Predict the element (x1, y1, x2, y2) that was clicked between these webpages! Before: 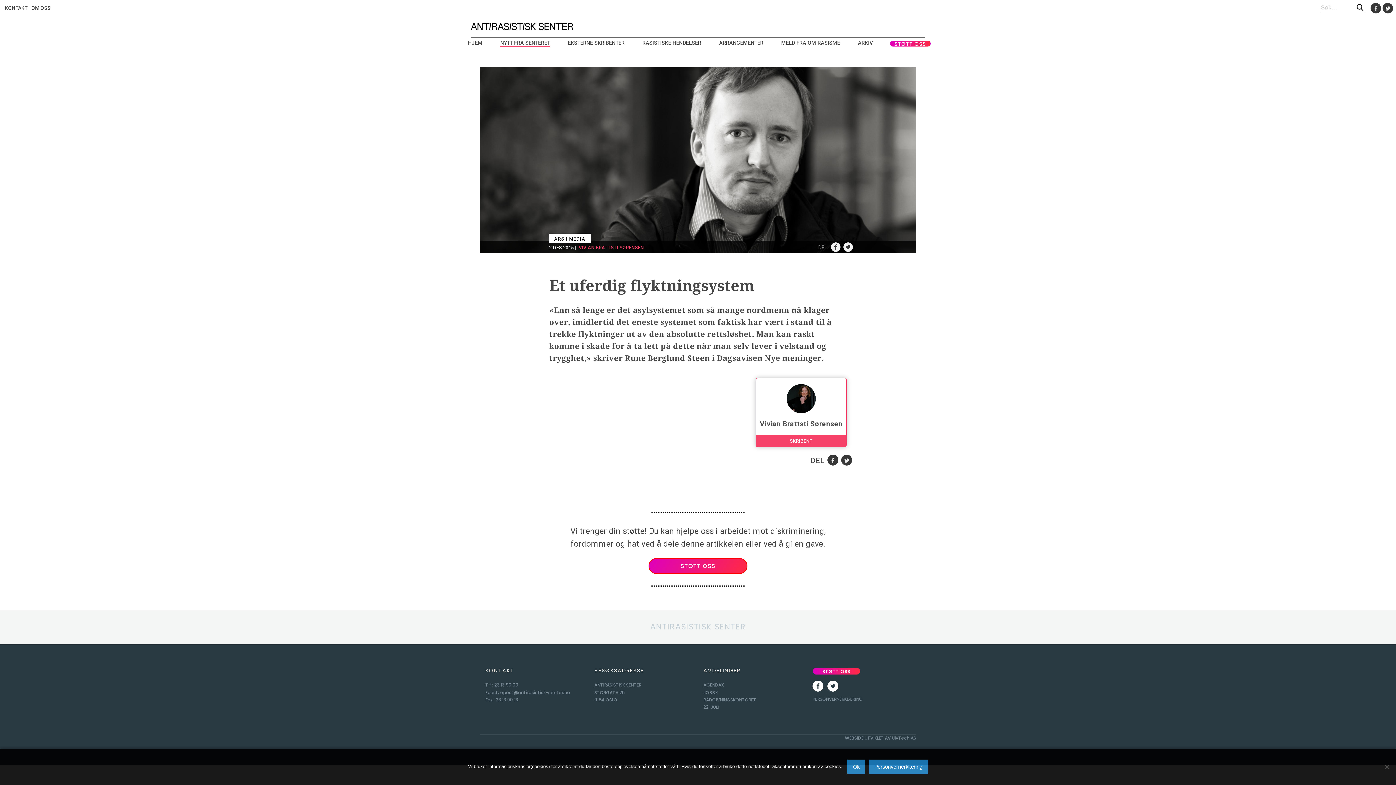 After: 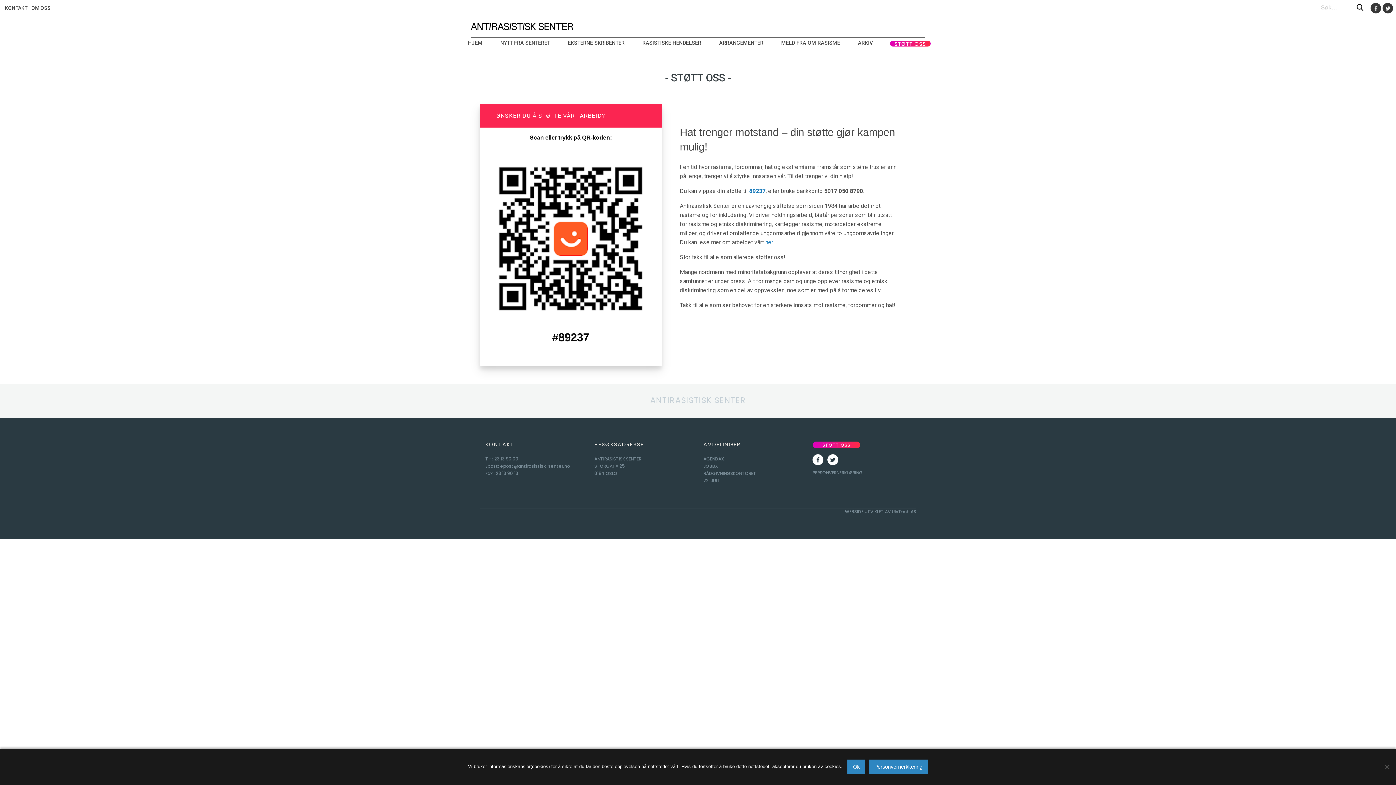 Action: bbox: (890, 41, 930, 47) label: STØTT OSS